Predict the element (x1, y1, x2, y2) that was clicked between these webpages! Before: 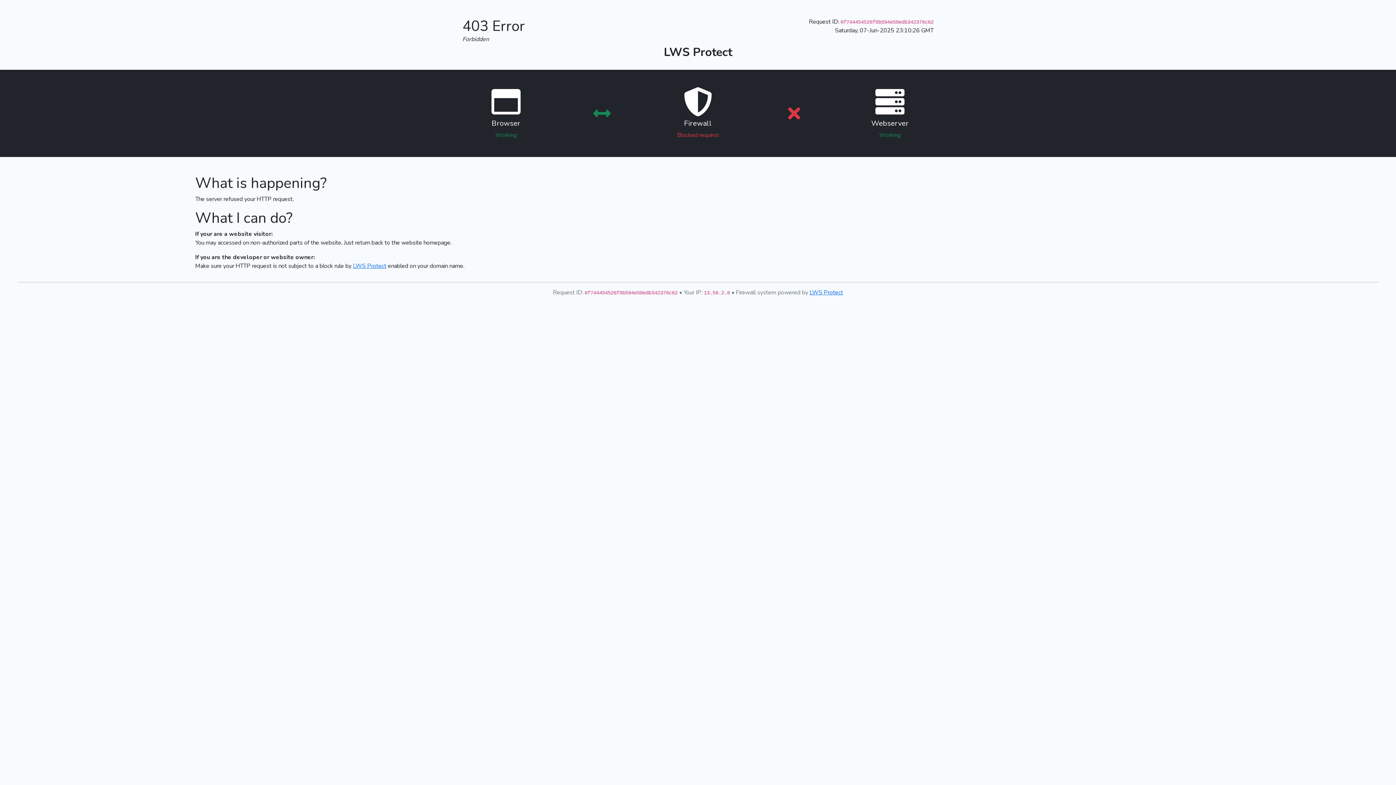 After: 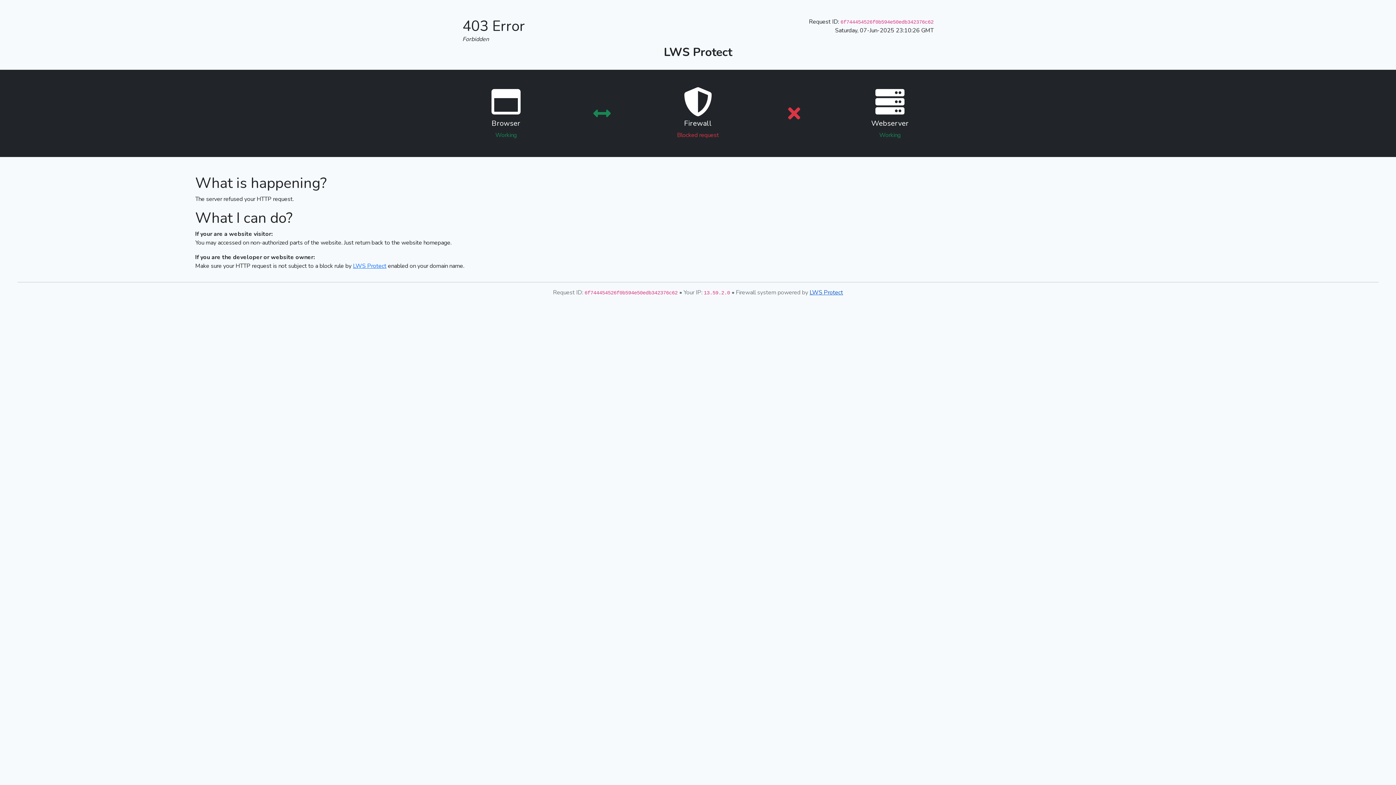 Action: label: LWS Protect bbox: (809, 288, 843, 296)